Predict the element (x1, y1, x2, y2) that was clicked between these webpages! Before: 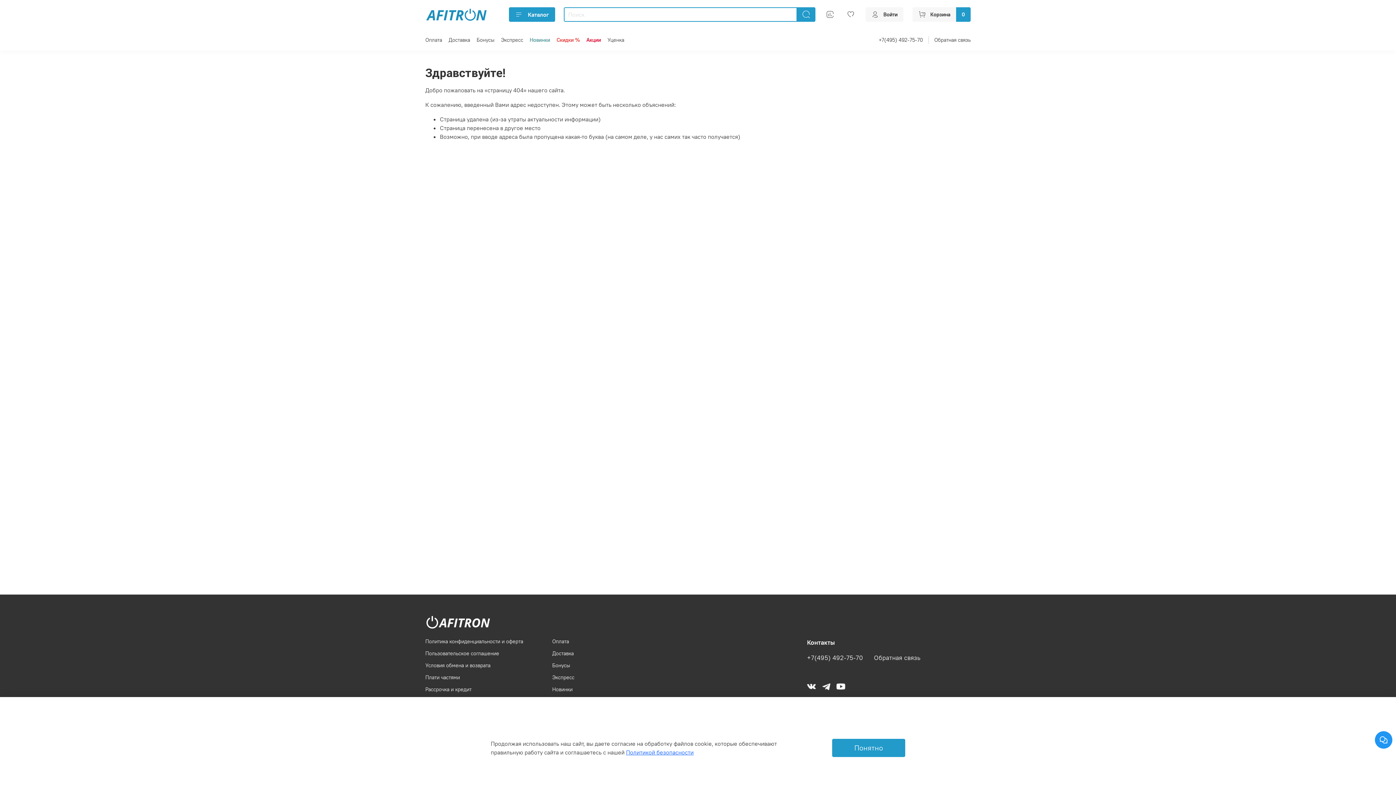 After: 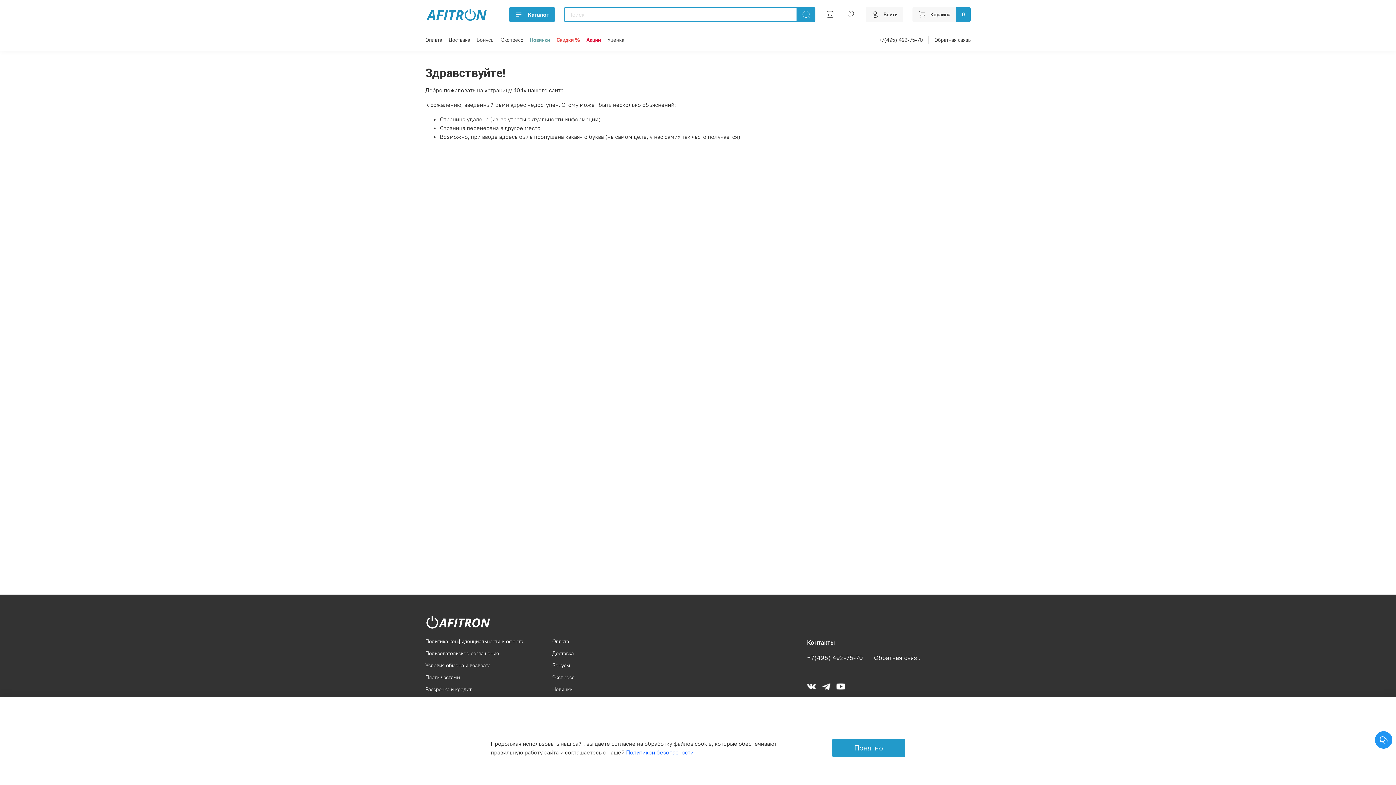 Action: bbox: (807, 681, 816, 691)